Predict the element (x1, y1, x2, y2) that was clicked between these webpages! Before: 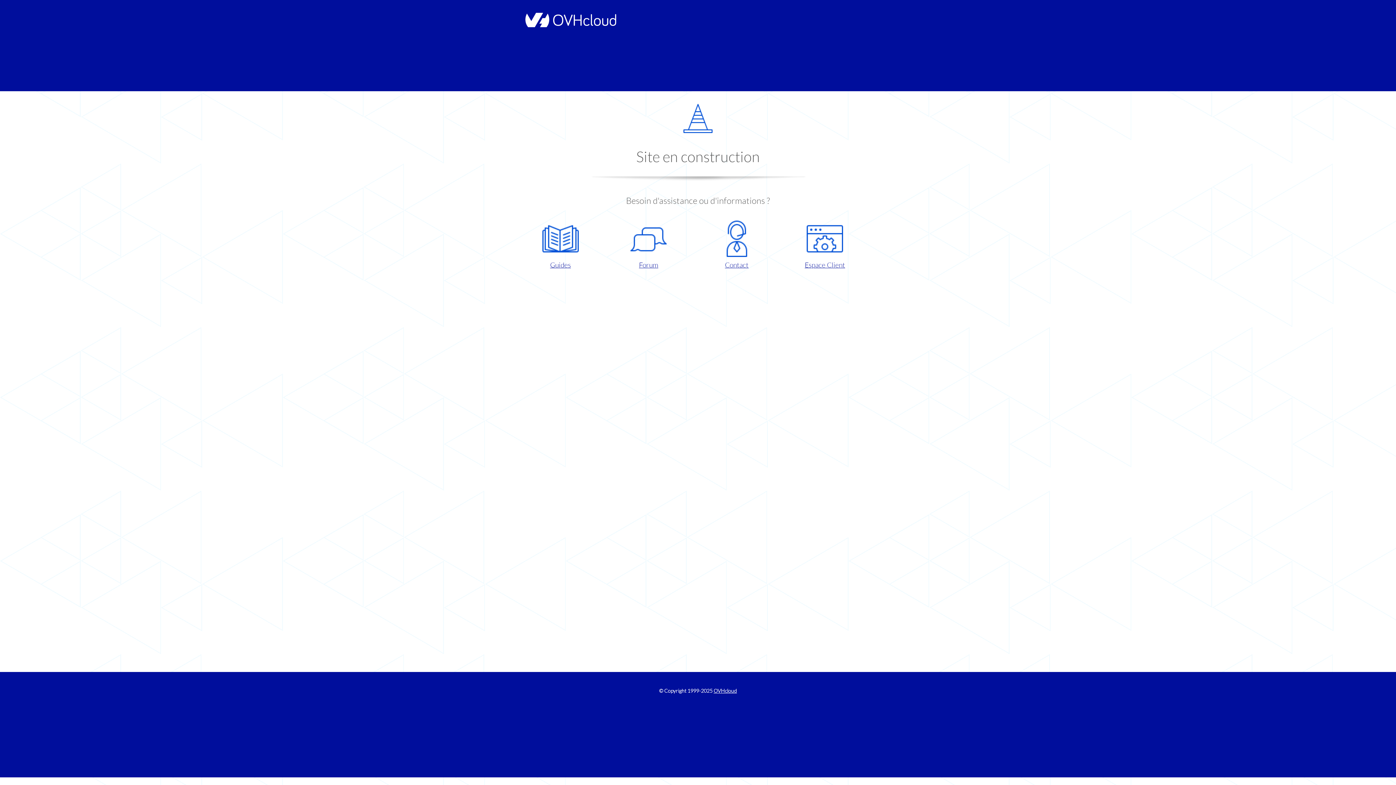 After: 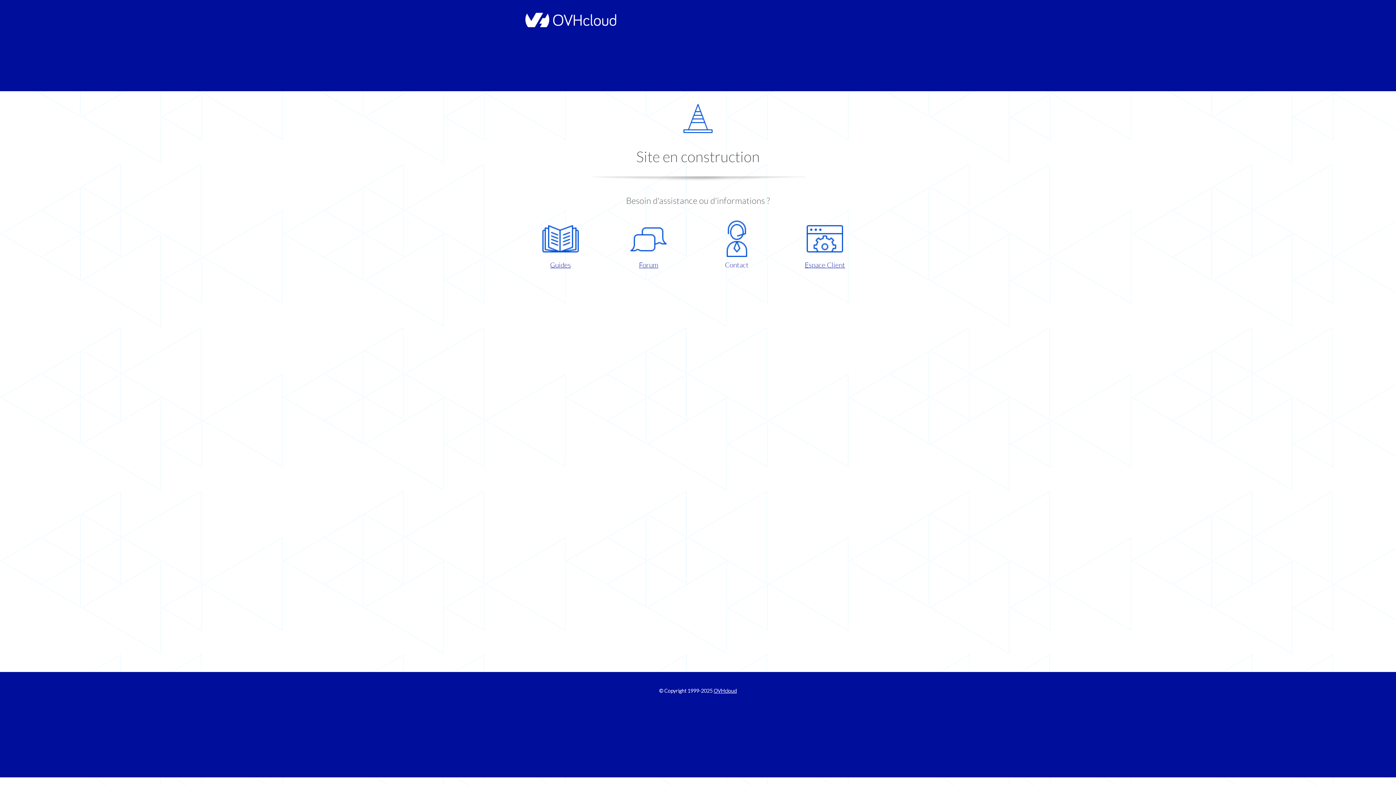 Action: bbox: (698, 220, 775, 270) label: Contact